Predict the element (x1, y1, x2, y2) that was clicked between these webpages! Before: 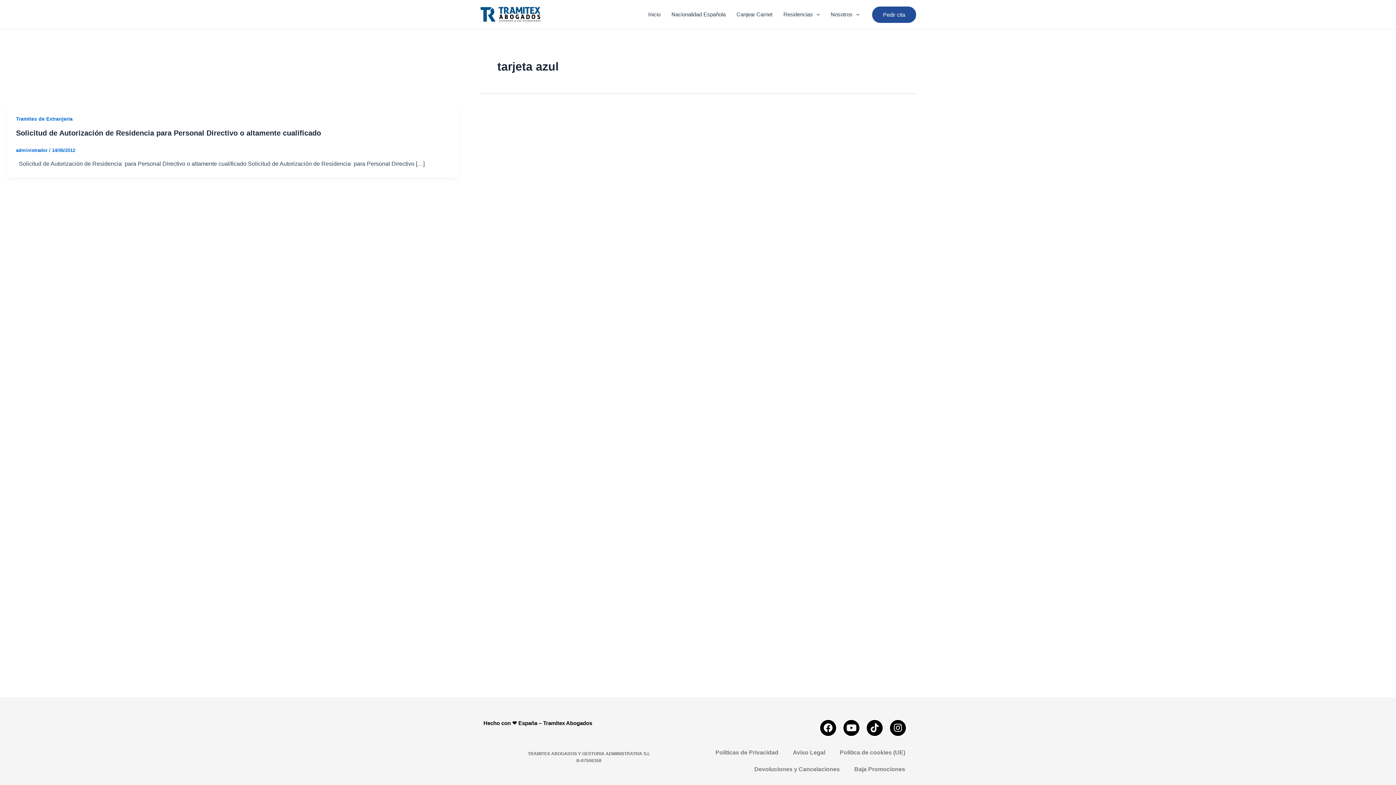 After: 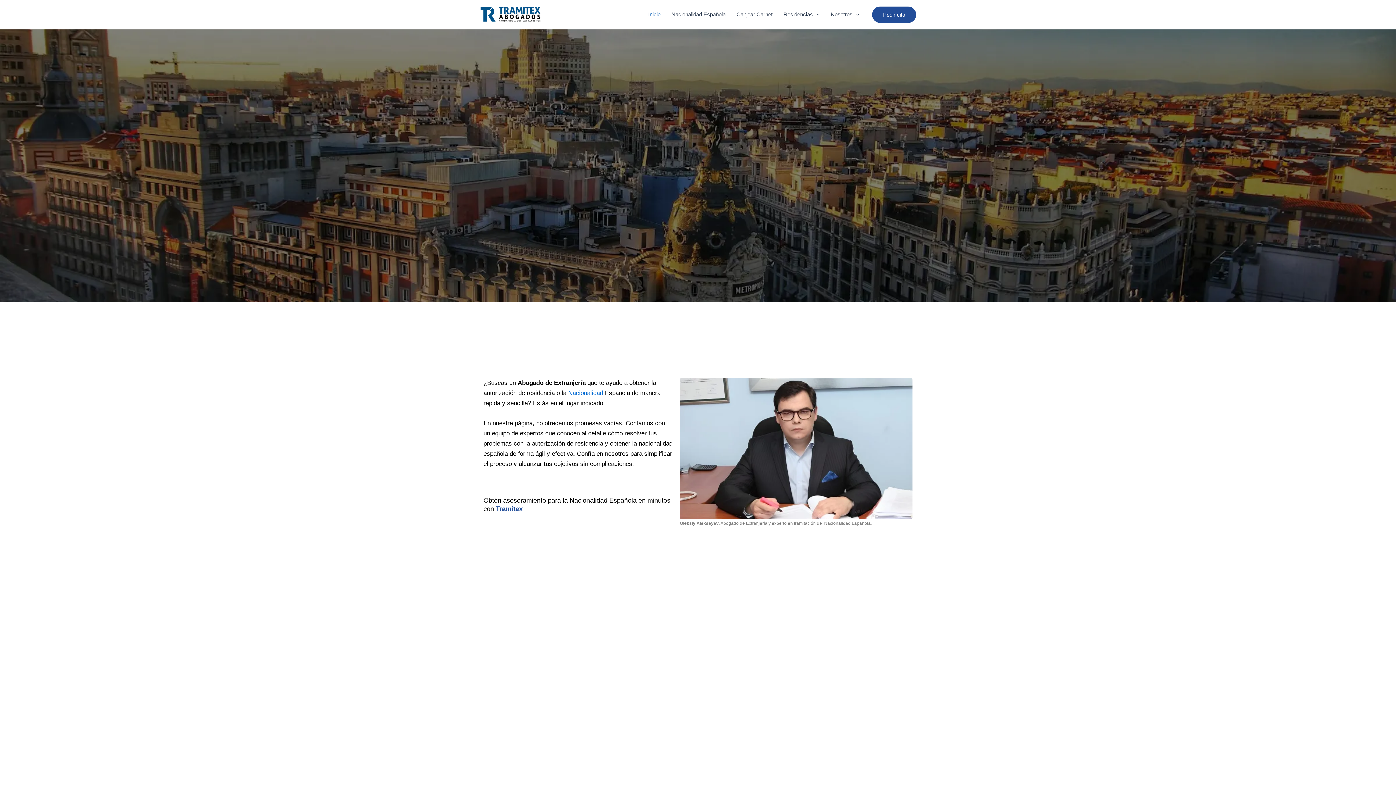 Action: label: administrador  bbox: (16, 147, 49, 153)